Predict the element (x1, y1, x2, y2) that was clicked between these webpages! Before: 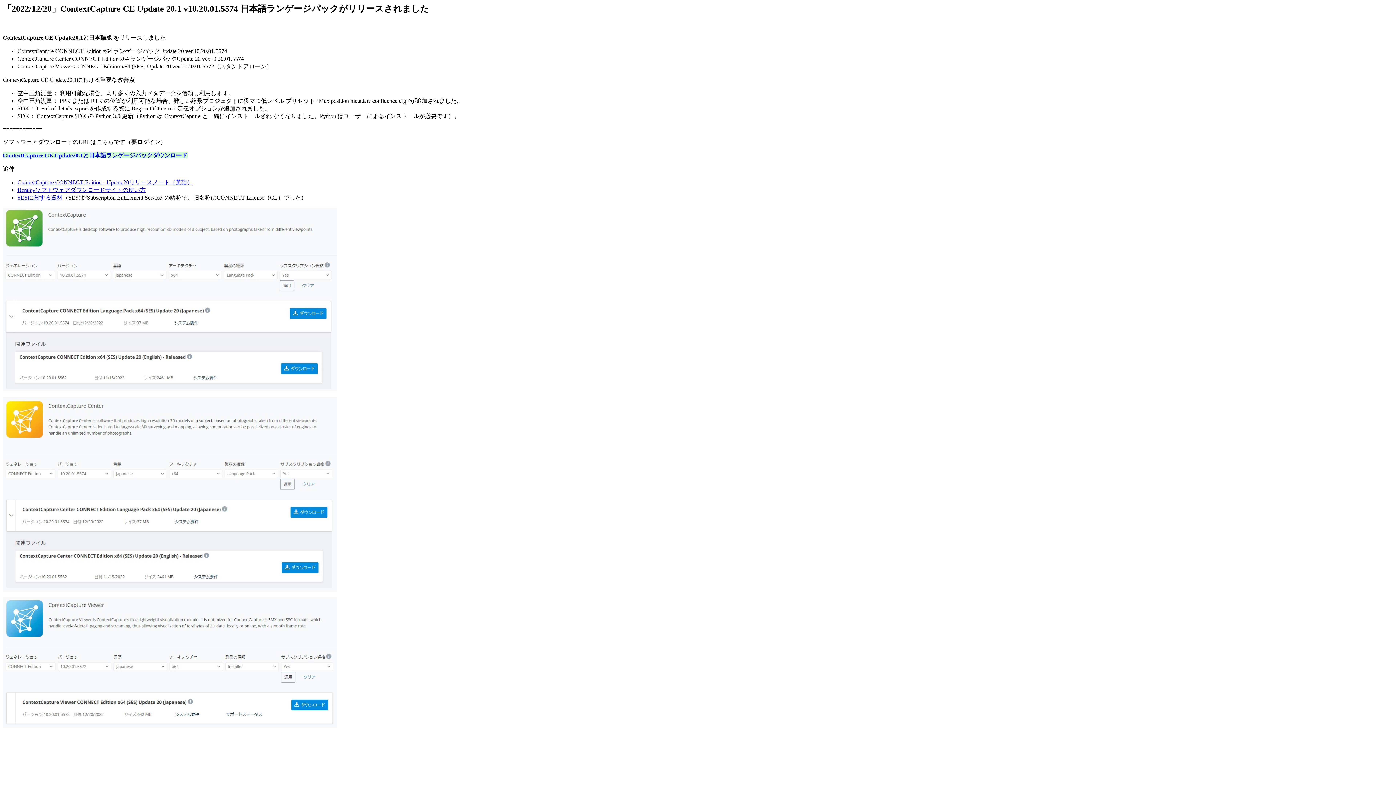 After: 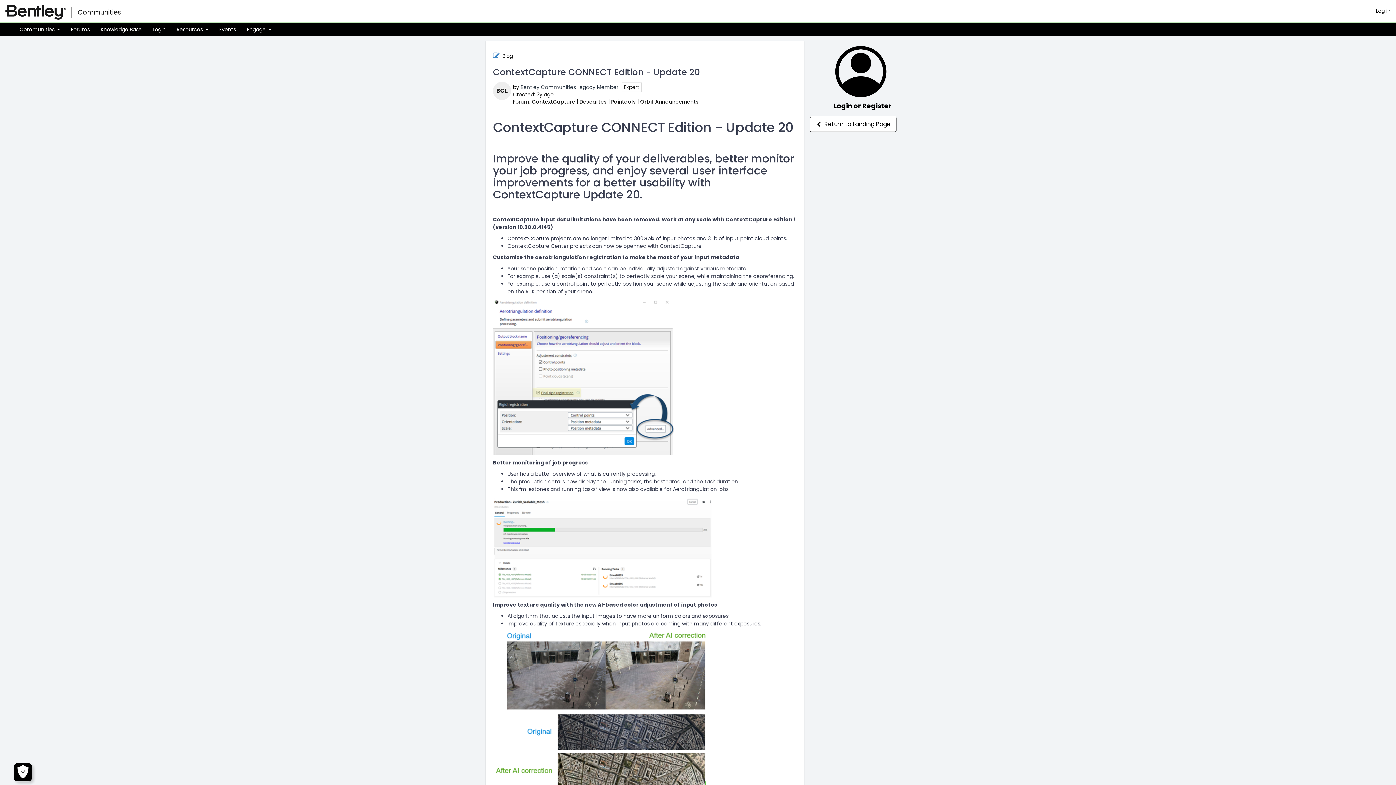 Action: bbox: (17, 179, 193, 185) label: ContextCapture CONNECT Edition - Update20リリースノート（英語）